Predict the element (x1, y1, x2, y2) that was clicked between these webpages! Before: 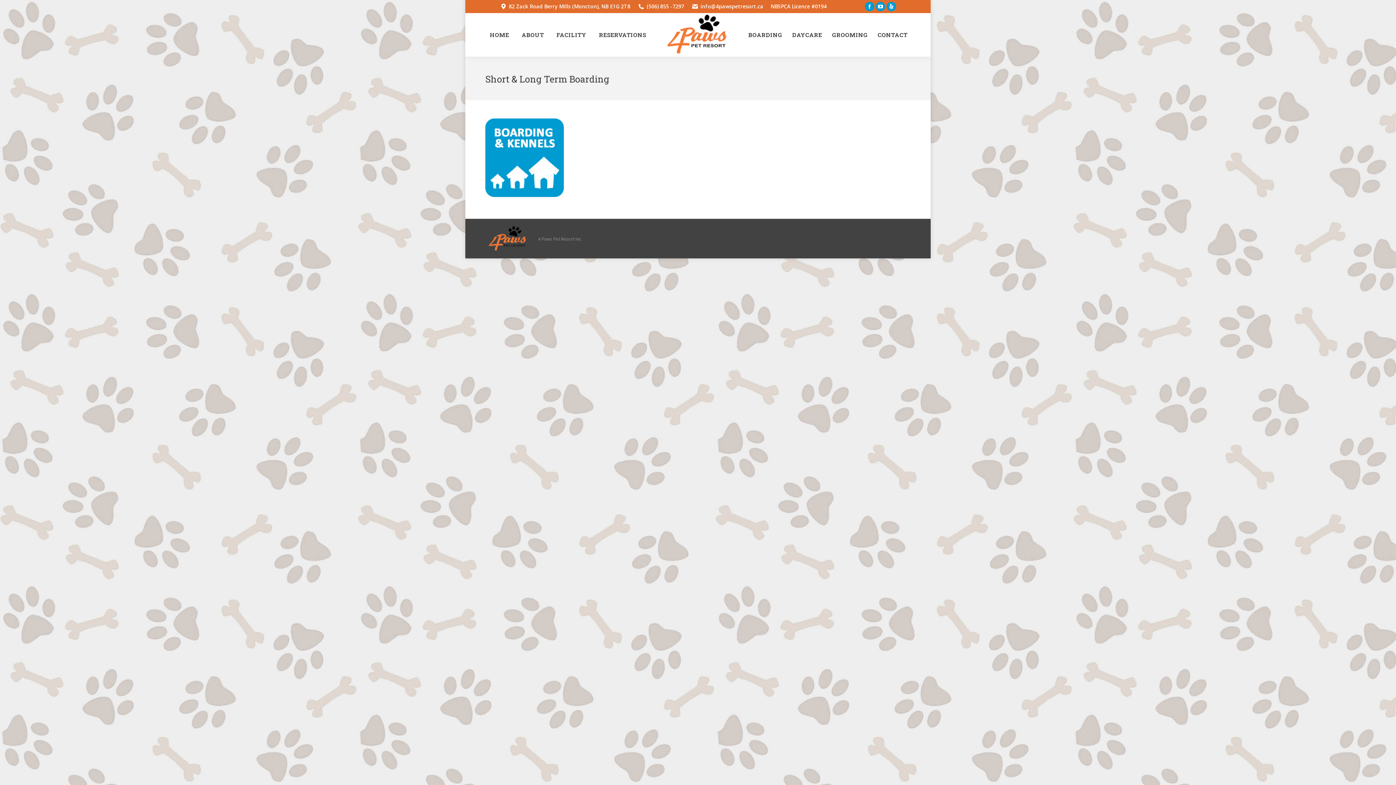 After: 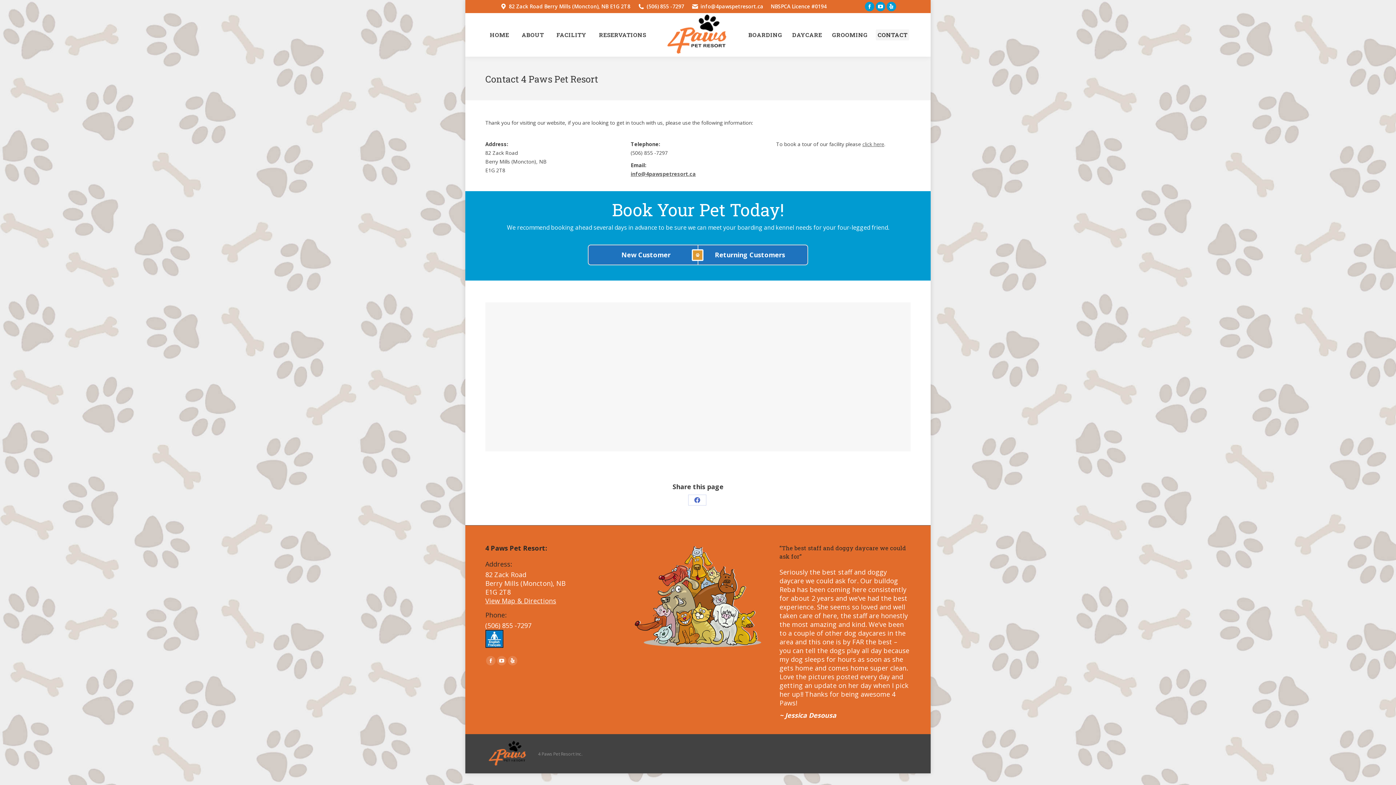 Action: label: CONTACT bbox: (876, 29, 909, 40)